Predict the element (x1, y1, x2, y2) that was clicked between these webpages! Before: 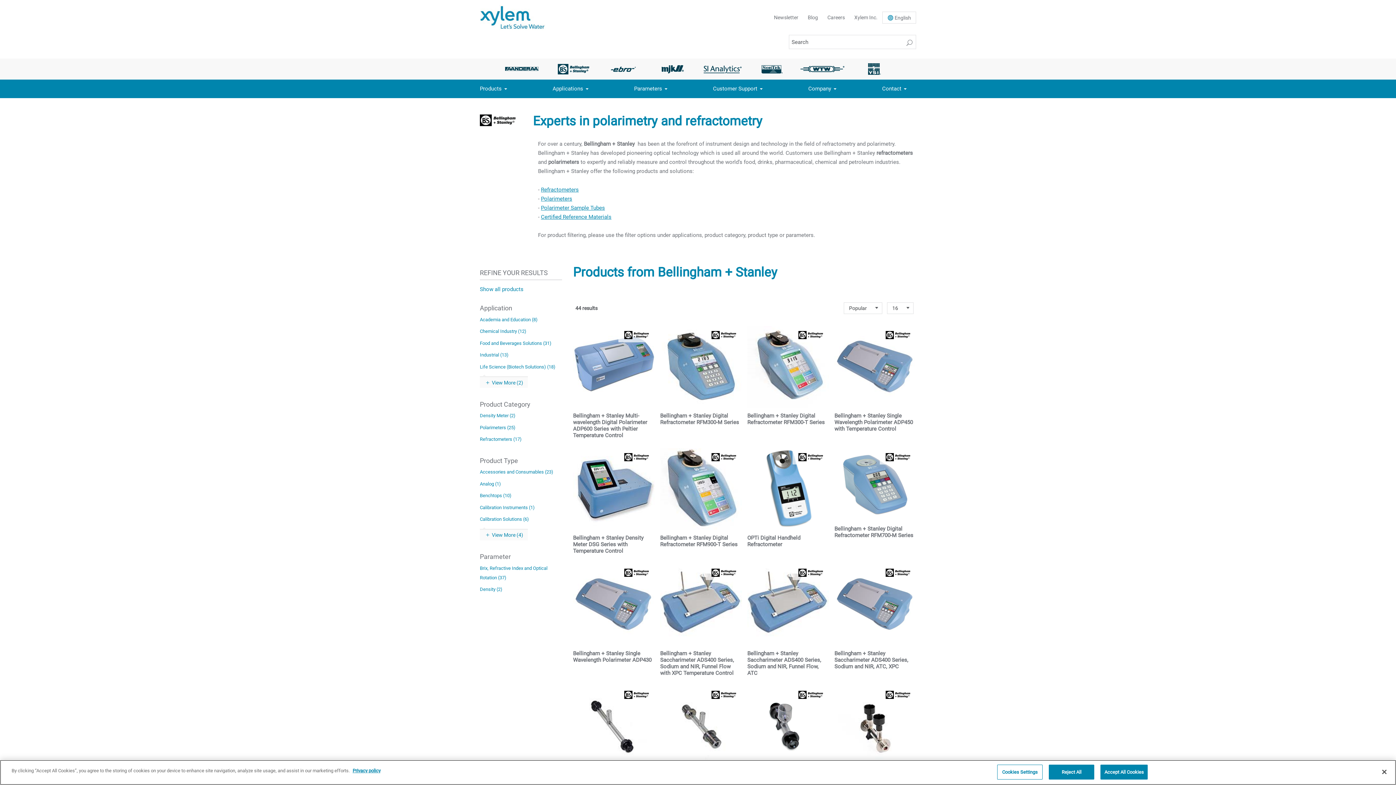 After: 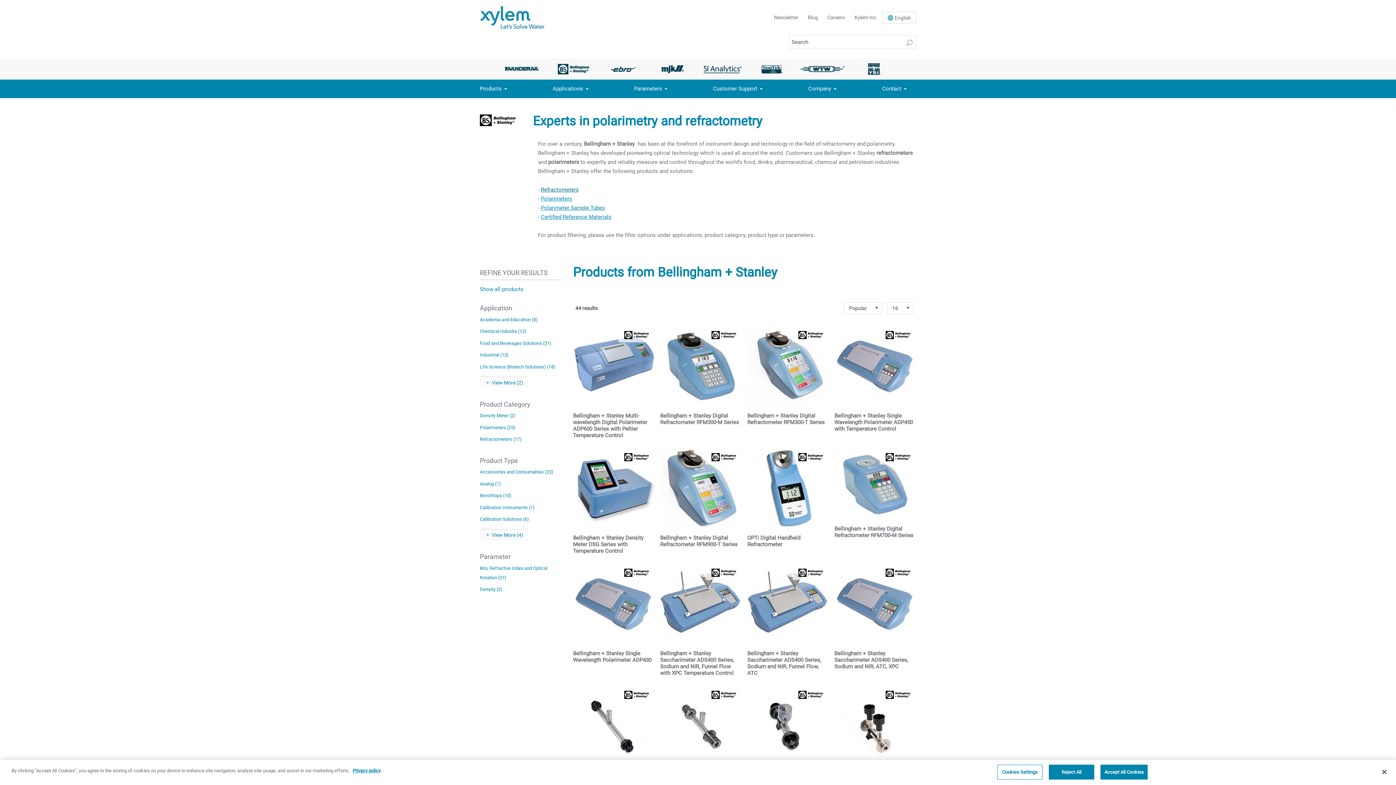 Action: bbox: (541, 186, 578, 193) label: Refractometers